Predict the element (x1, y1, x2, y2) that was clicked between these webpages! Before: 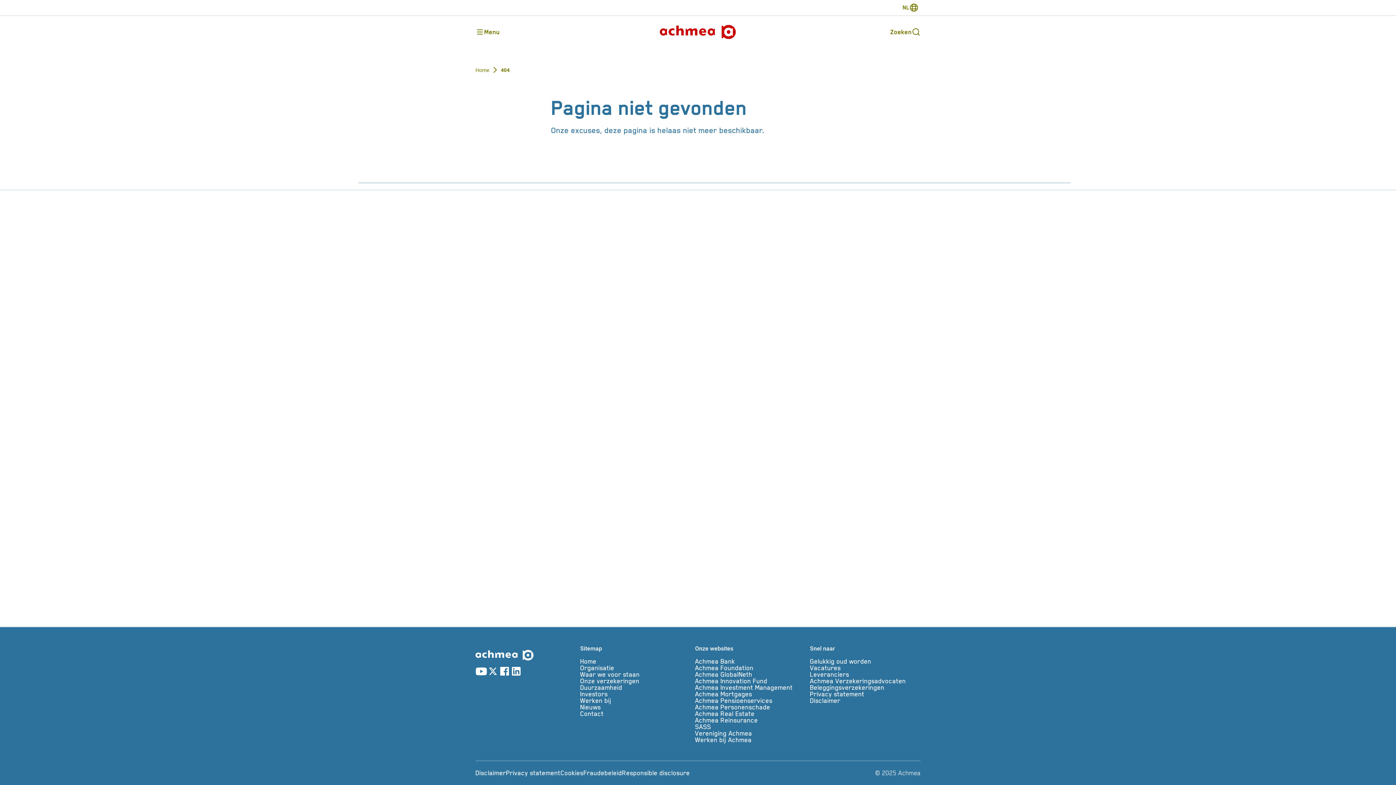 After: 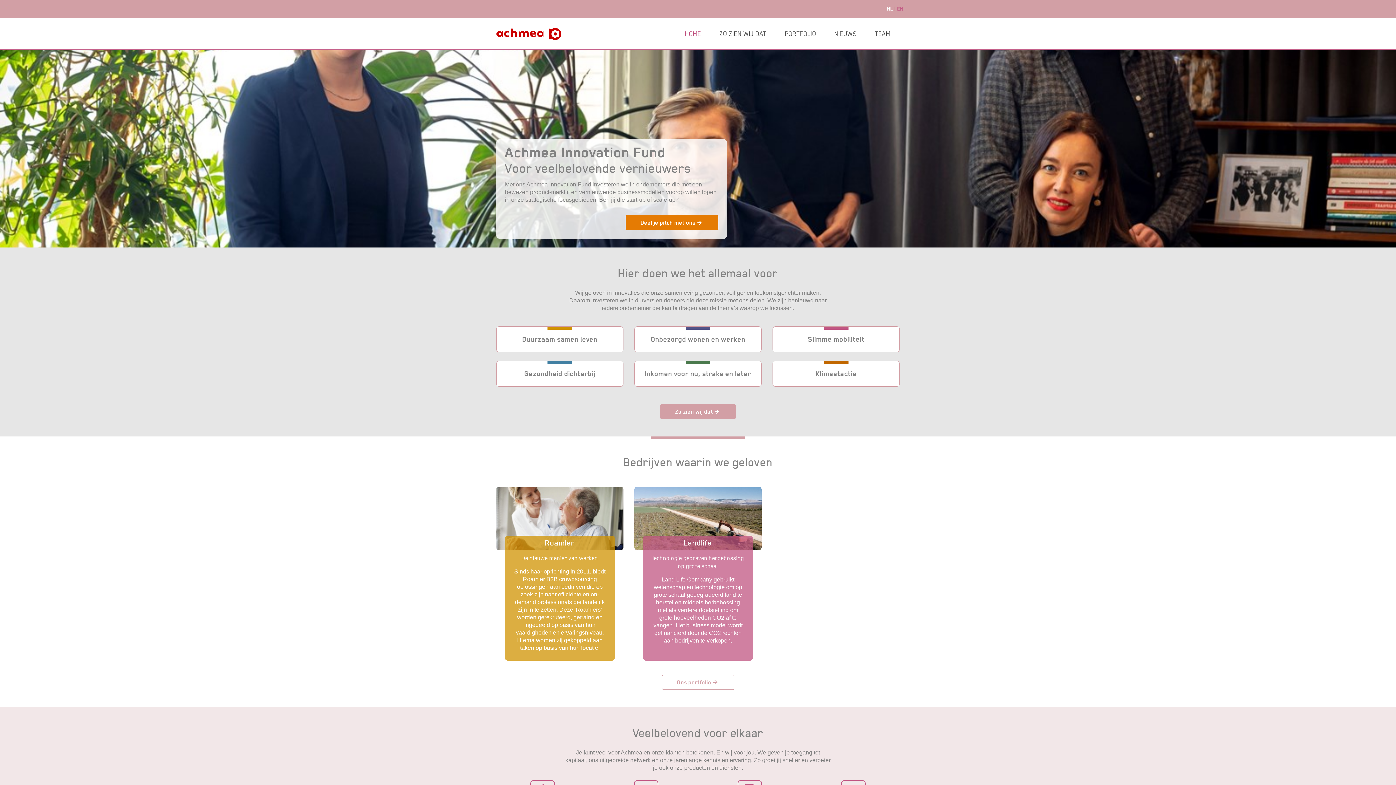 Action: label: Achmea Innovation Fund bbox: (695, 678, 805, 684)